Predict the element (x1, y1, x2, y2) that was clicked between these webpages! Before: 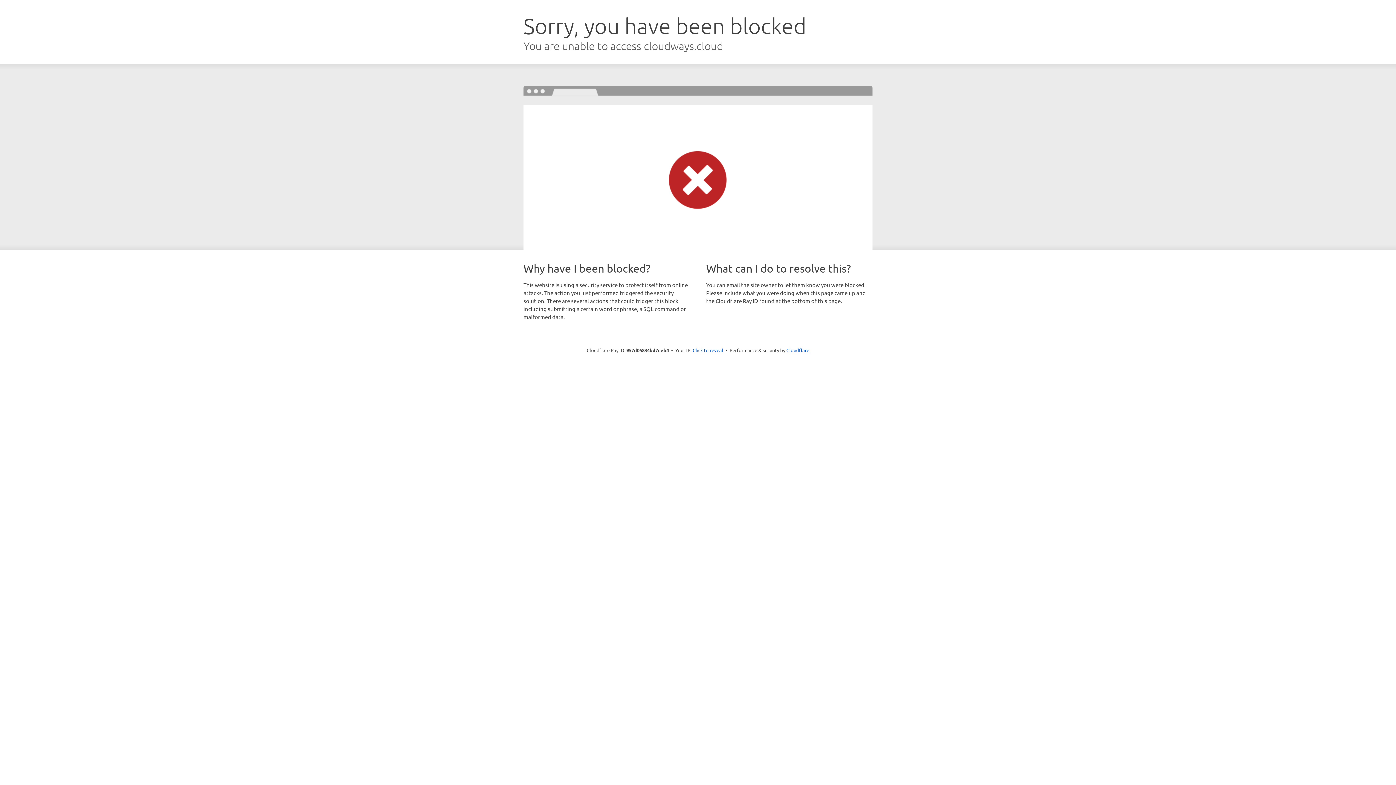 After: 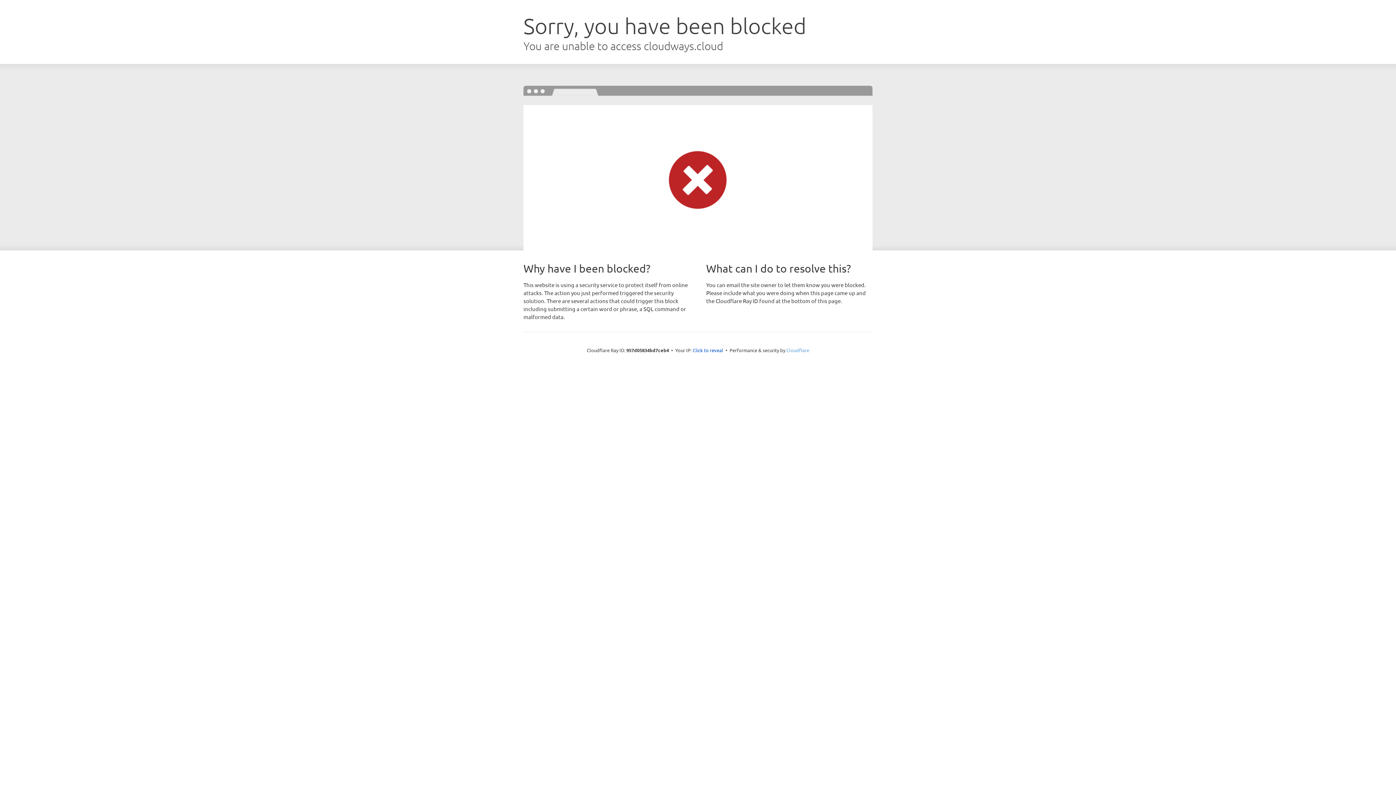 Action: label: Cloudflare bbox: (786, 347, 809, 353)